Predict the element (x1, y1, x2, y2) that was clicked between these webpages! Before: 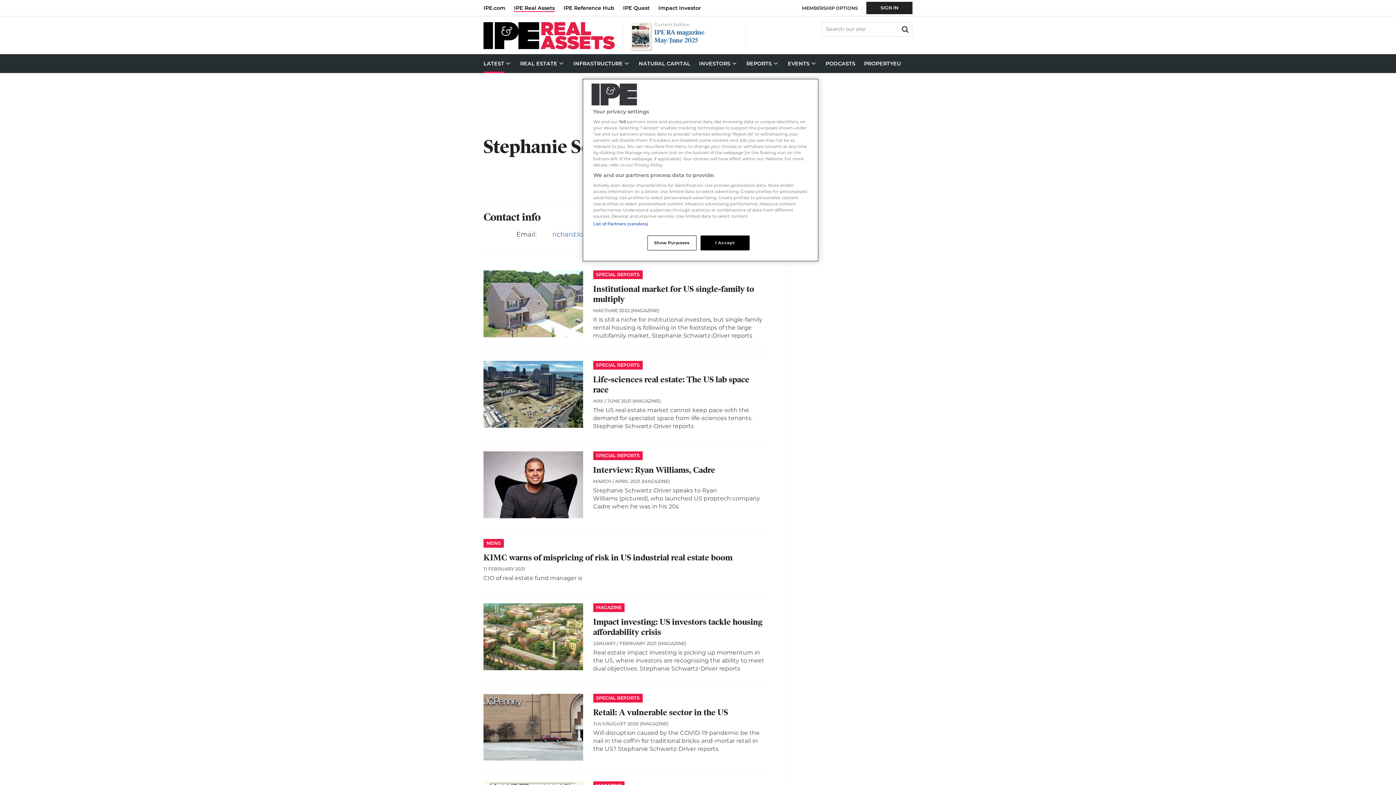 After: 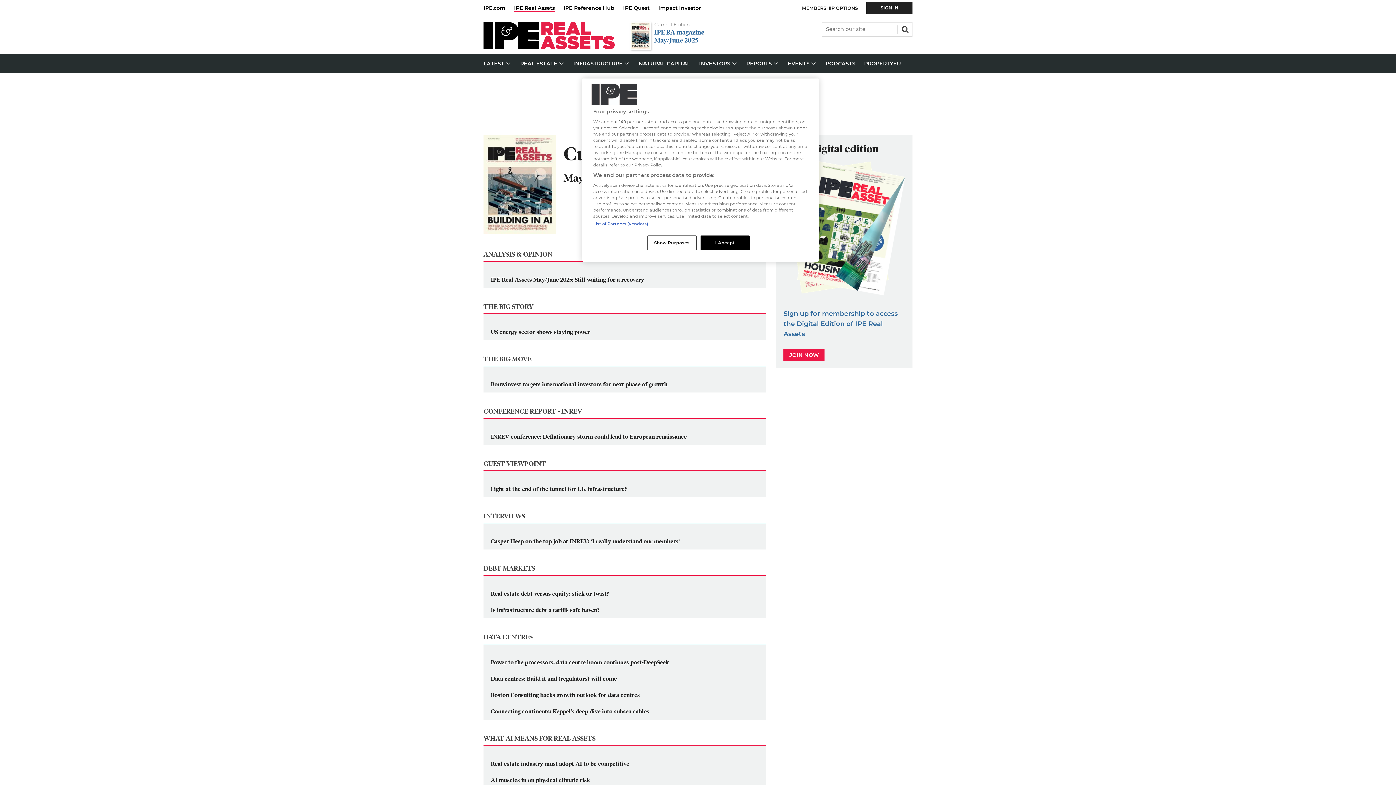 Action: bbox: (630, 28, 725, 44) label: IPE RA magazine May/June 2025